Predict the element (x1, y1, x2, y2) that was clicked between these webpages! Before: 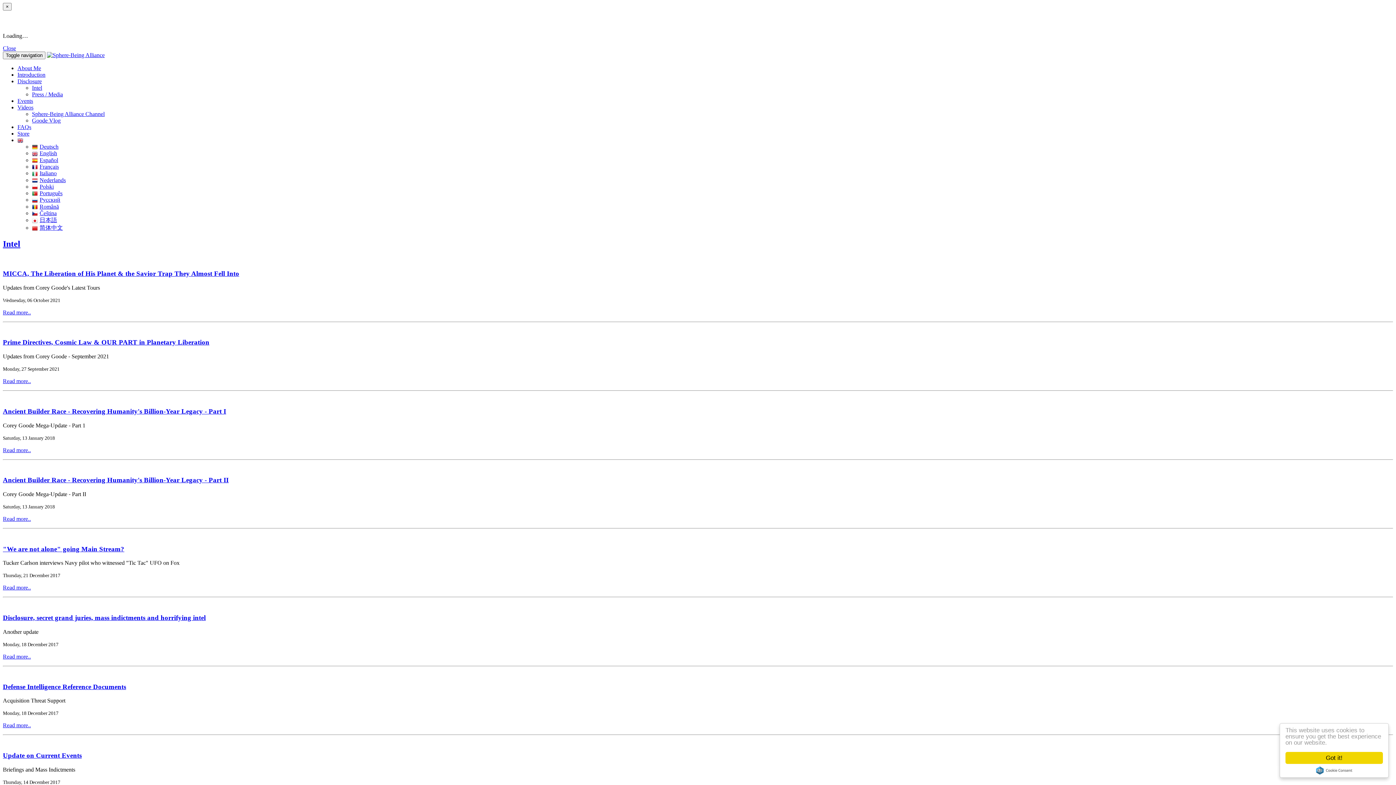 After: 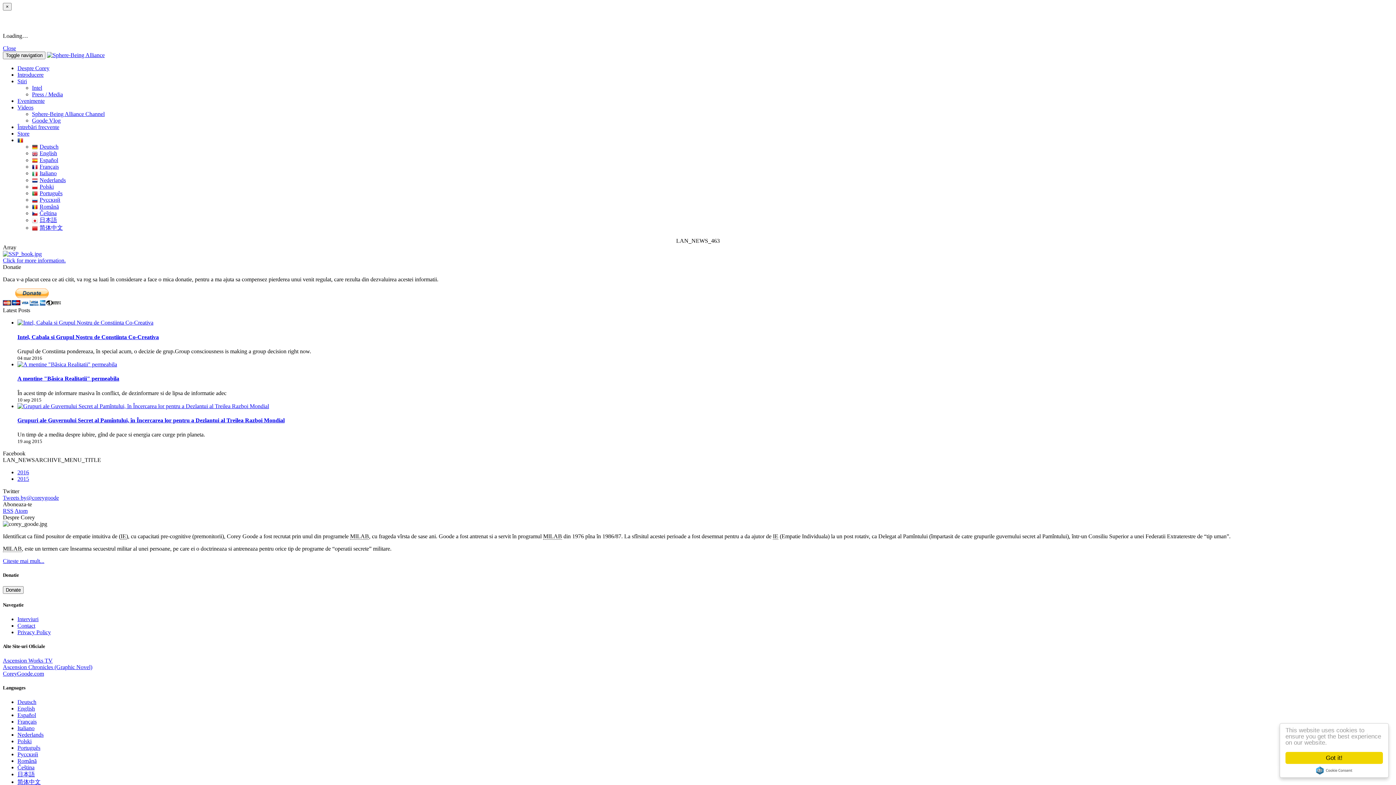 Action: bbox: (32, 203, 58, 209) label: Română